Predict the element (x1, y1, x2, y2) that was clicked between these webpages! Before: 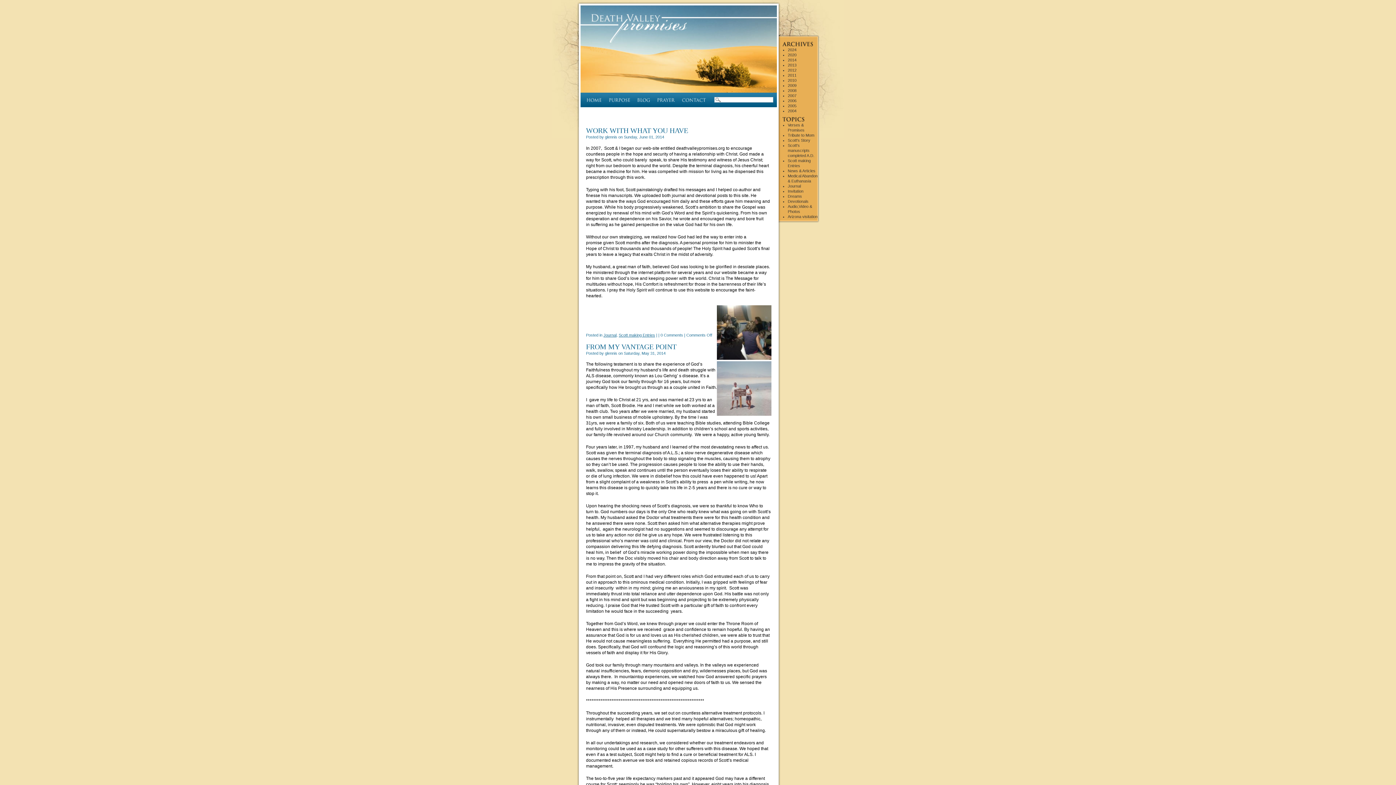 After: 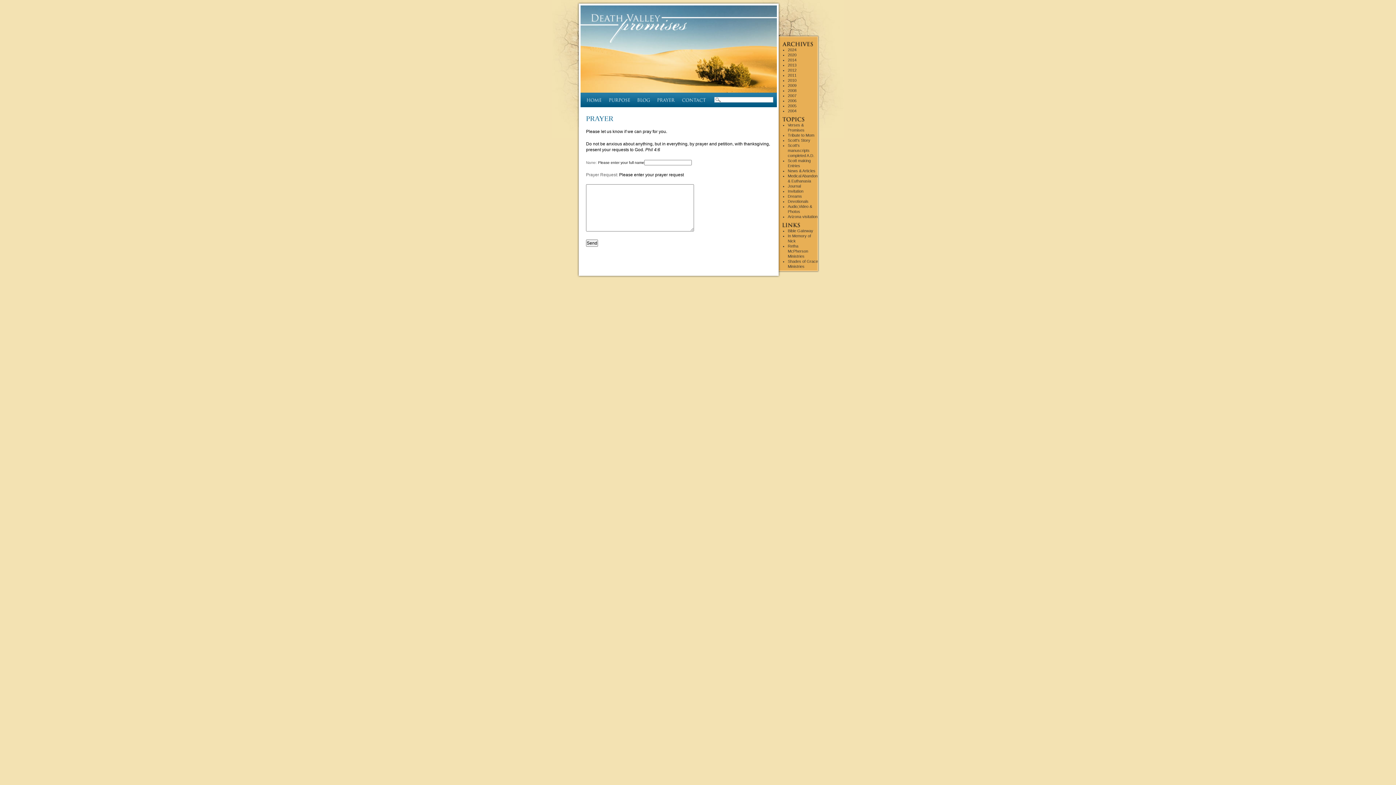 Action: label: Prayer bbox: (656, 92, 675, 107)